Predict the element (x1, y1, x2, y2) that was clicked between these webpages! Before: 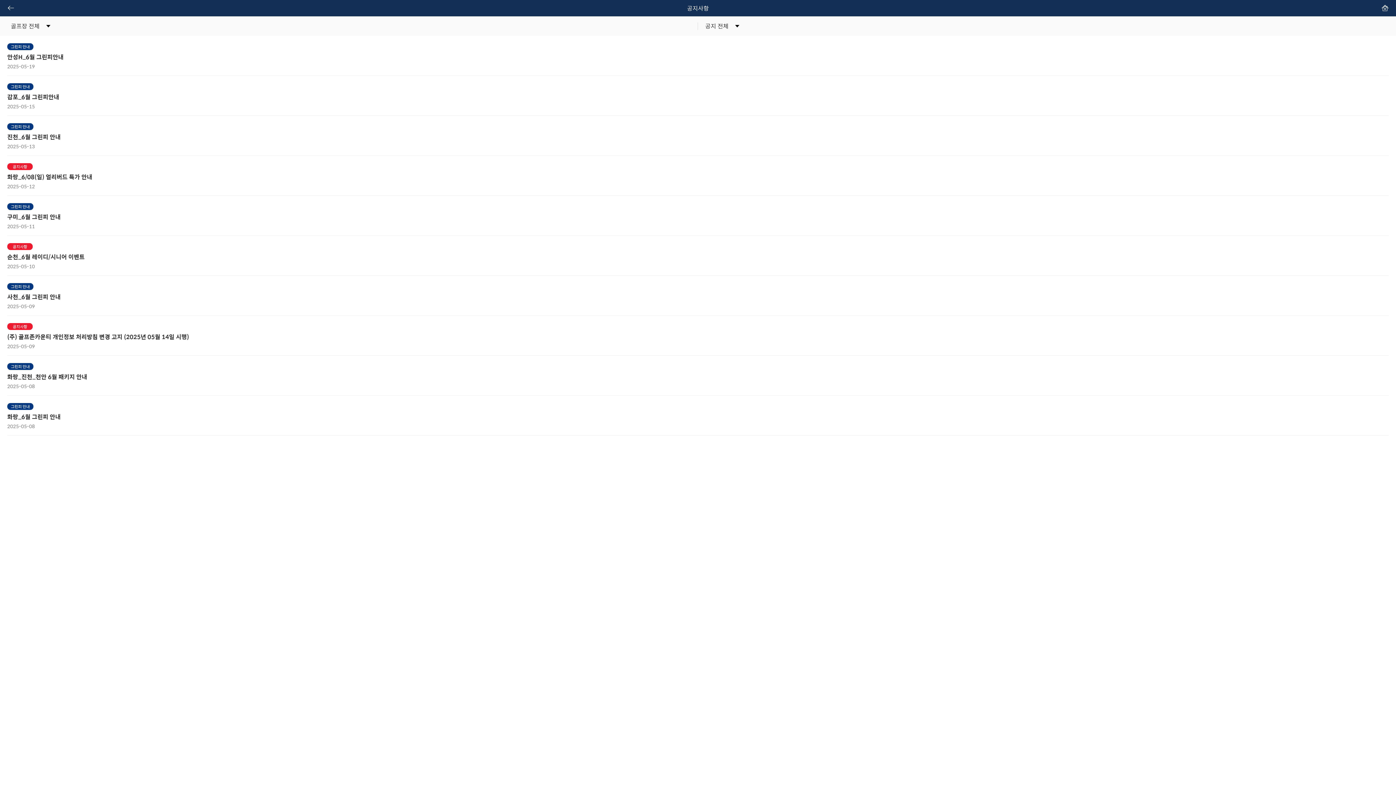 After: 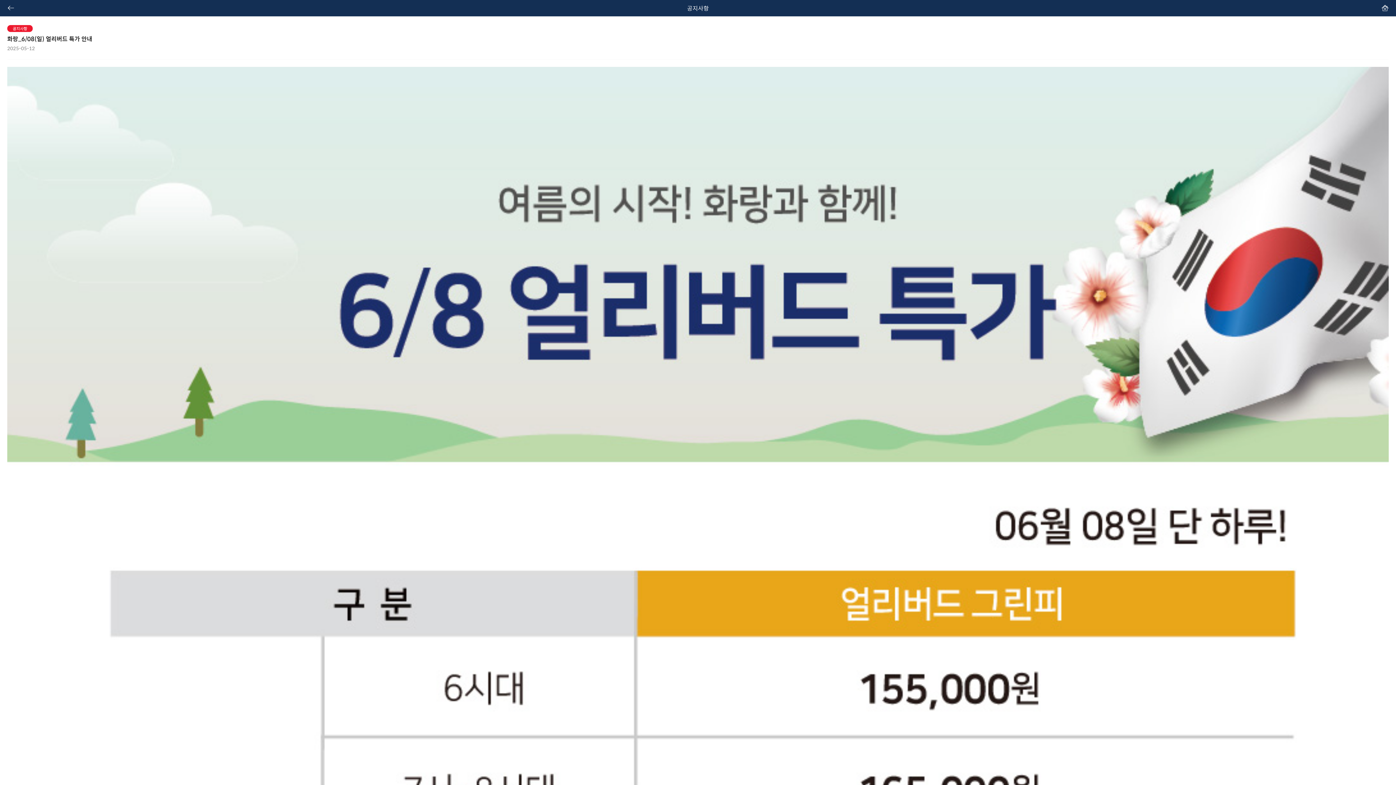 Action: label: 공지사항

화랑_6/08(일) 얼리버드 특가 안내

2025-05-12 bbox: (7, 161, 1389, 190)